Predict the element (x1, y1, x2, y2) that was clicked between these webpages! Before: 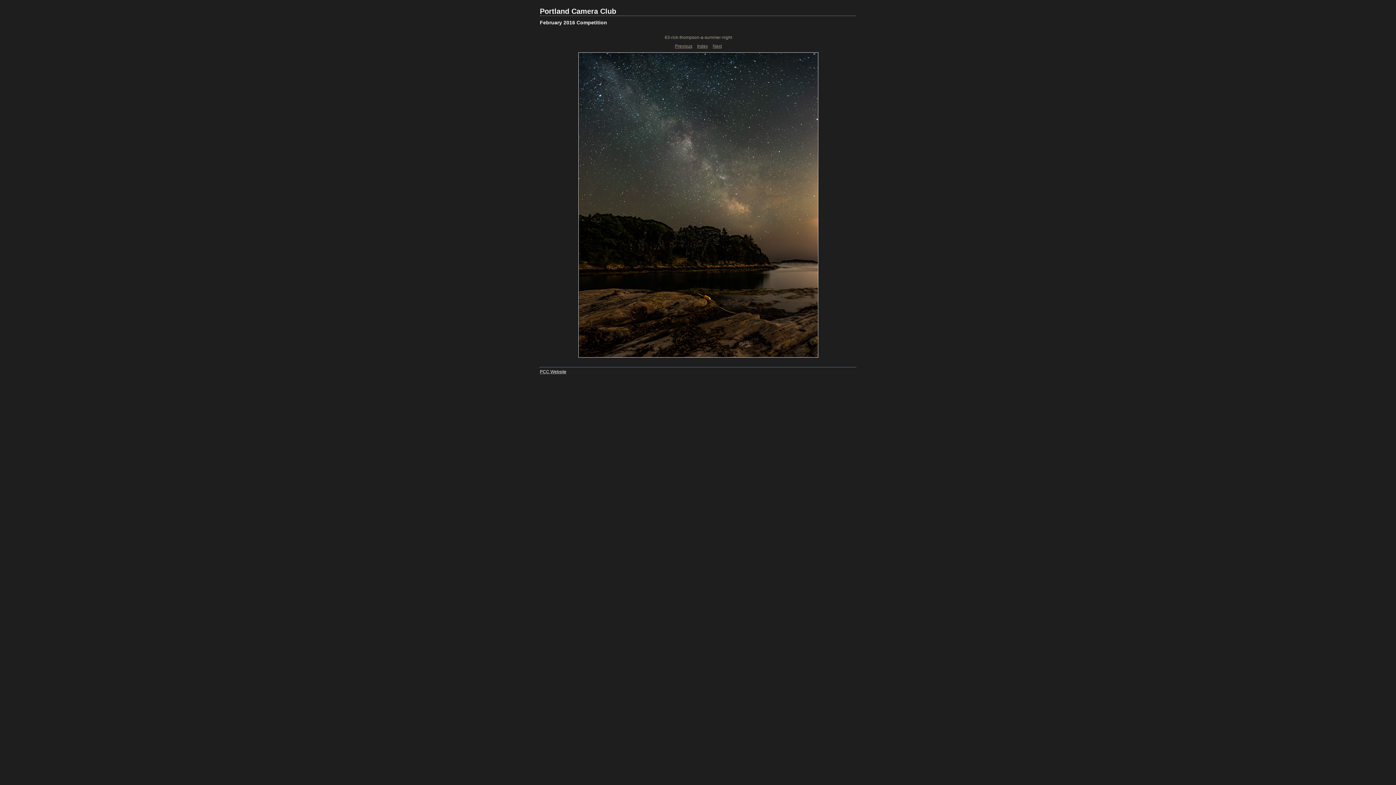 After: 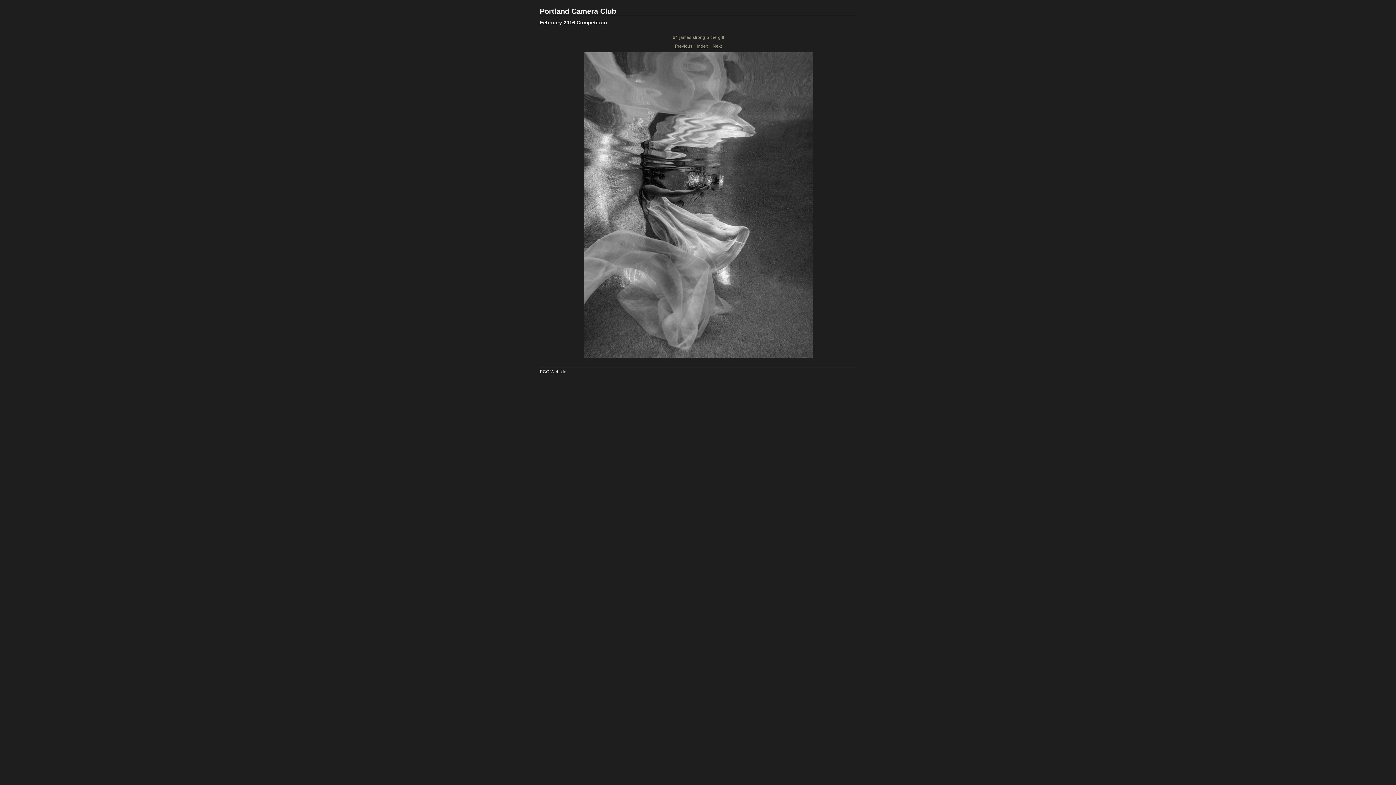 Action: label: Next bbox: (712, 43, 722, 48)